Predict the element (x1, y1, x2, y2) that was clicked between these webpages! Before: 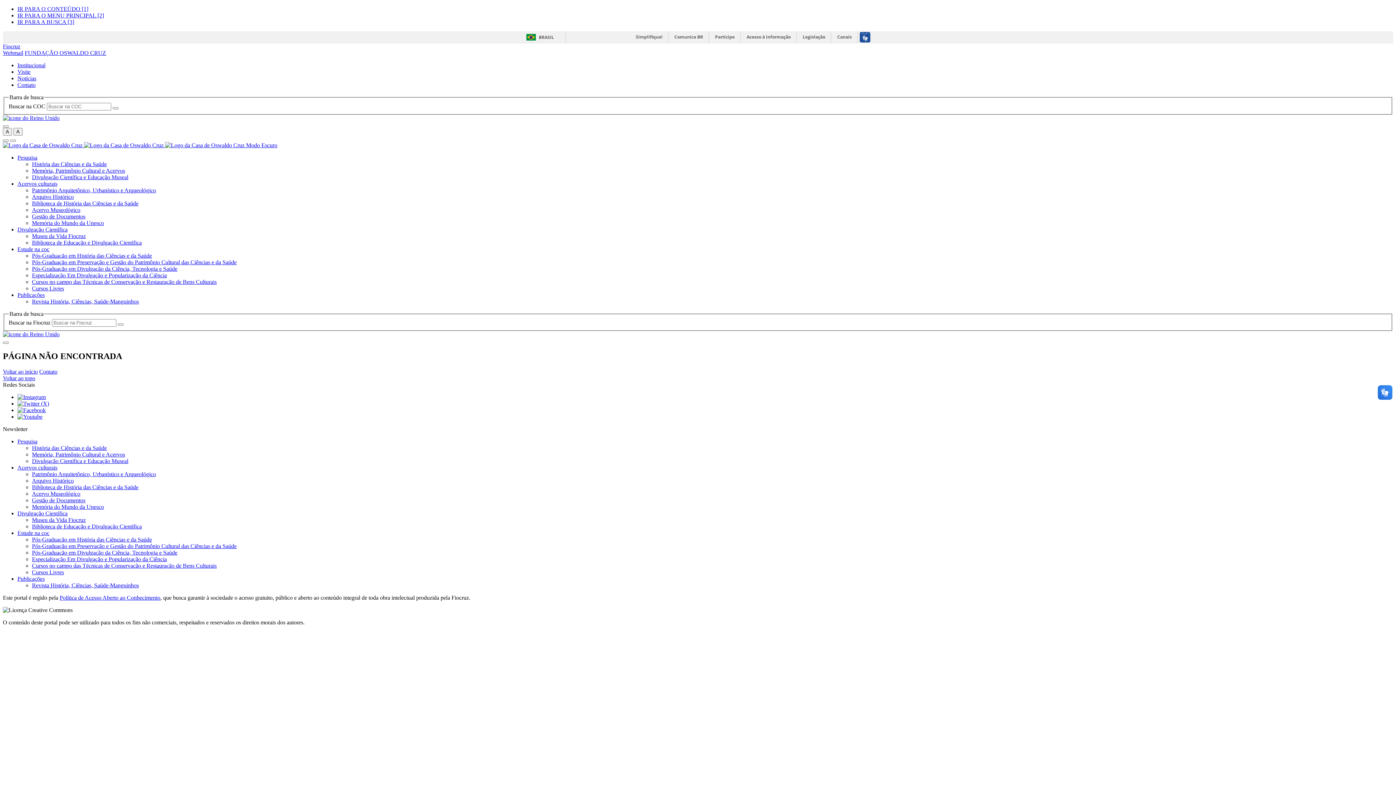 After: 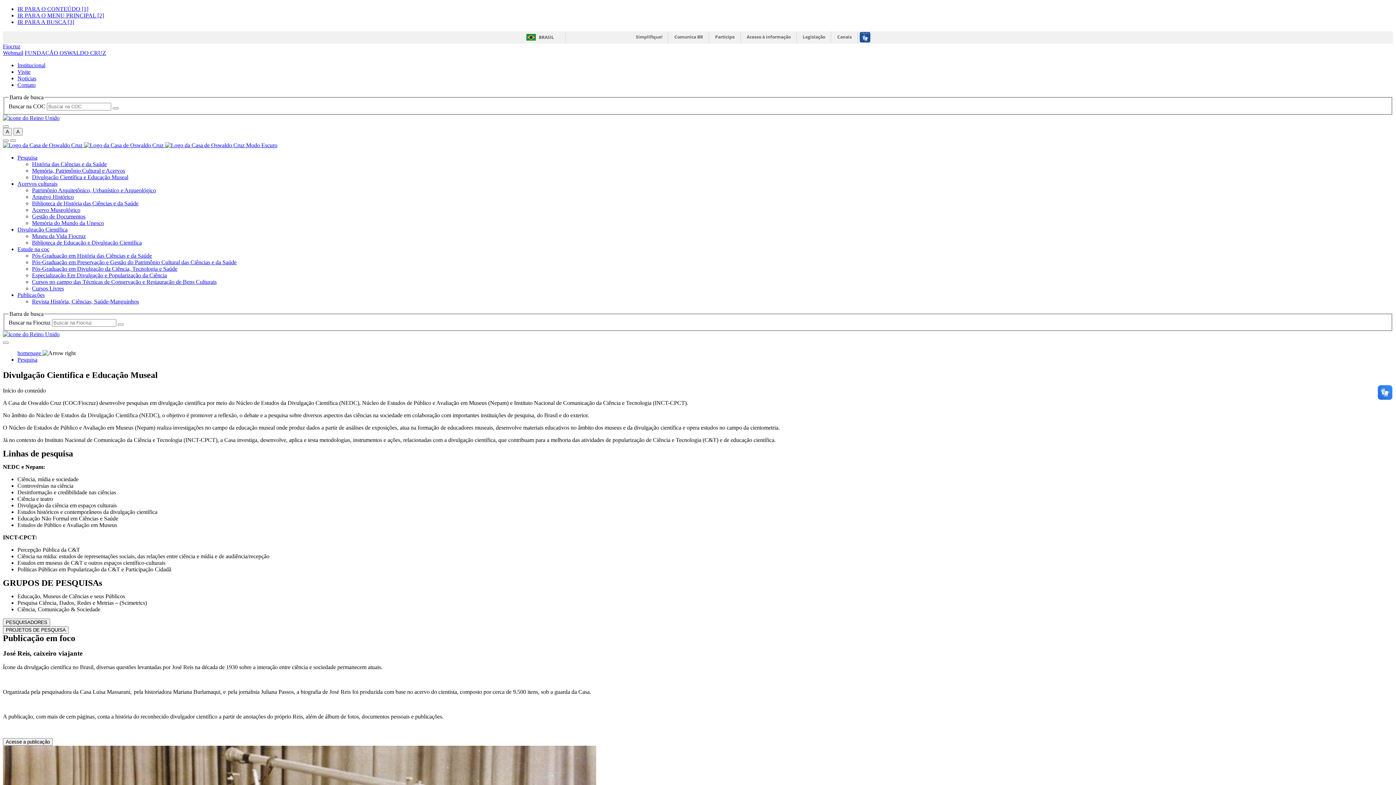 Action: label: Divulgação Científica e Educação Museal bbox: (32, 458, 128, 464)